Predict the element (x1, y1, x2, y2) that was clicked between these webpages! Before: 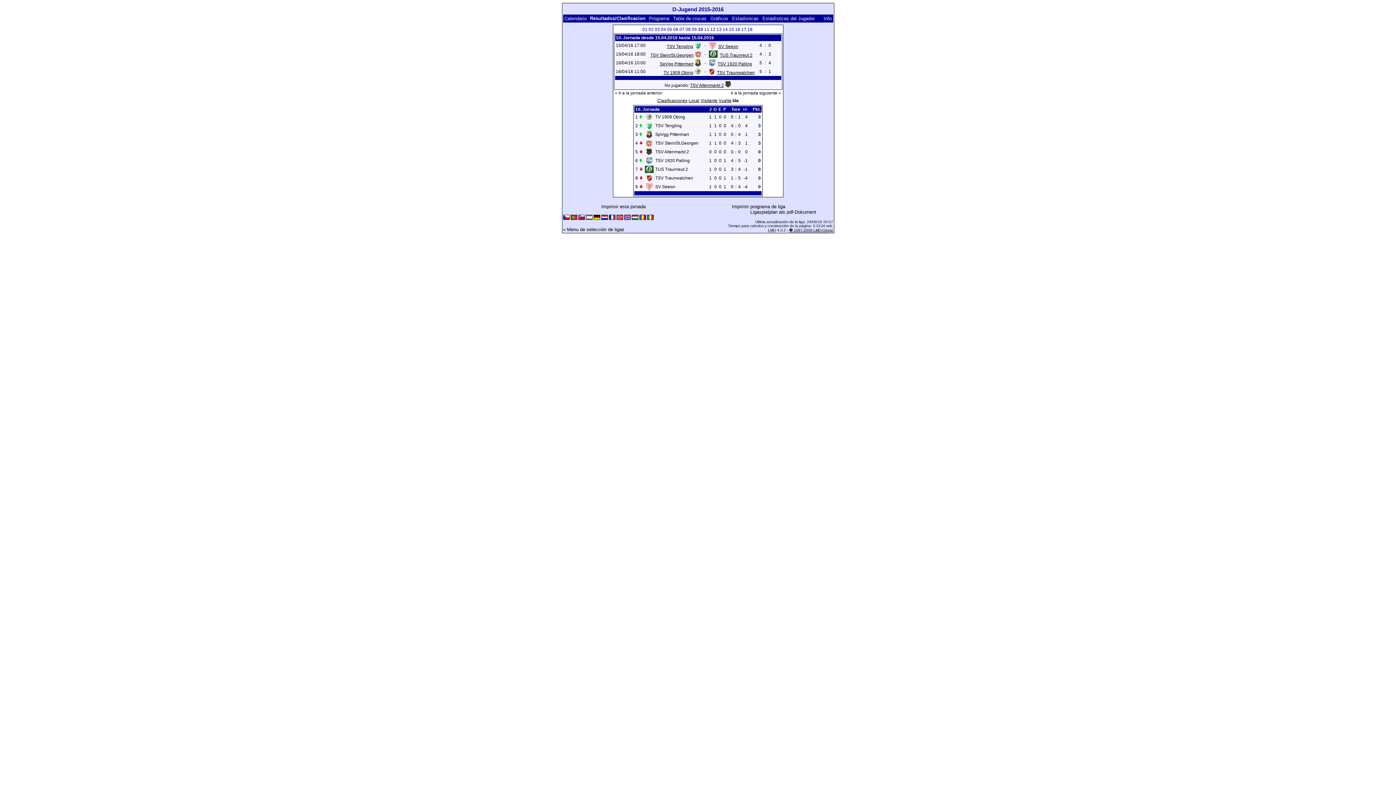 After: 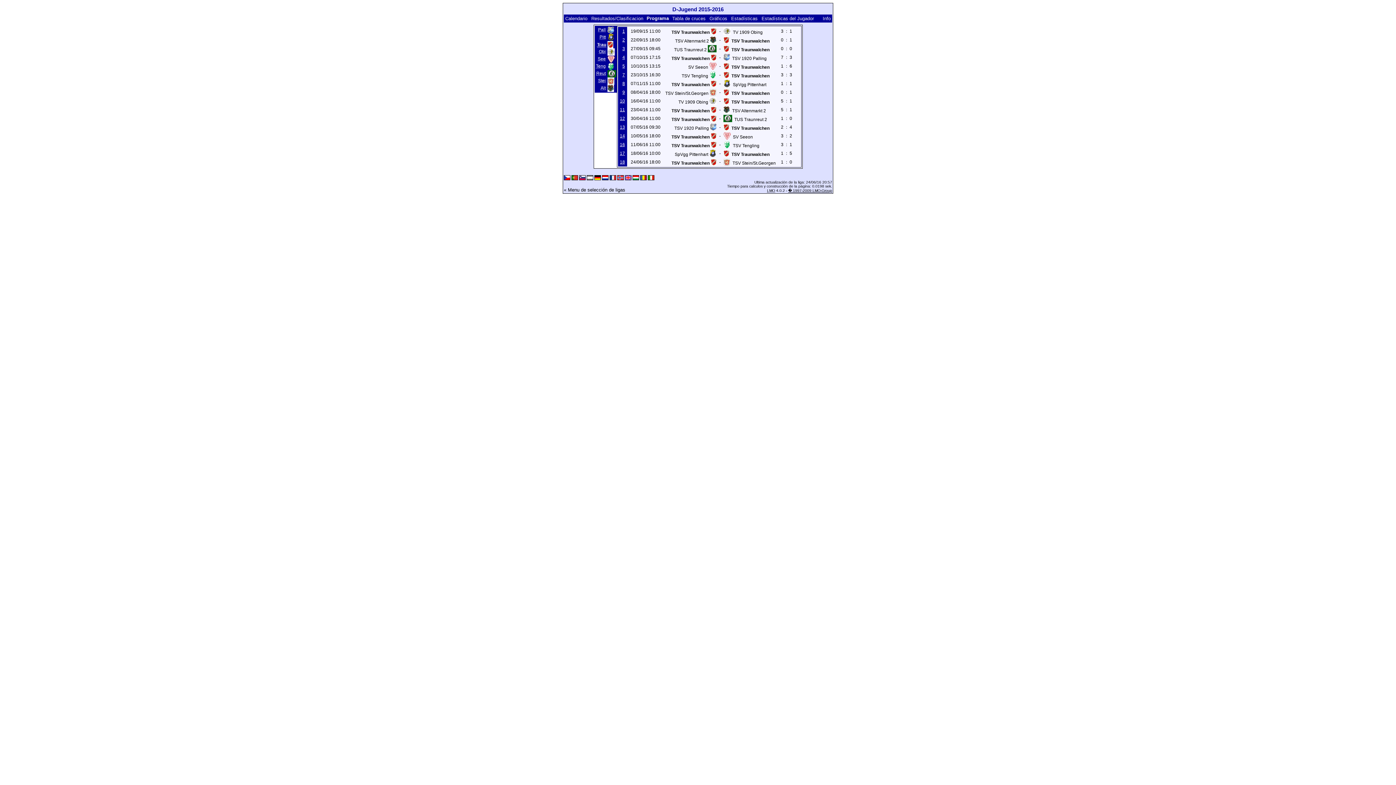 Action: label: TSV Traunwalchen bbox: (717, 70, 754, 75)